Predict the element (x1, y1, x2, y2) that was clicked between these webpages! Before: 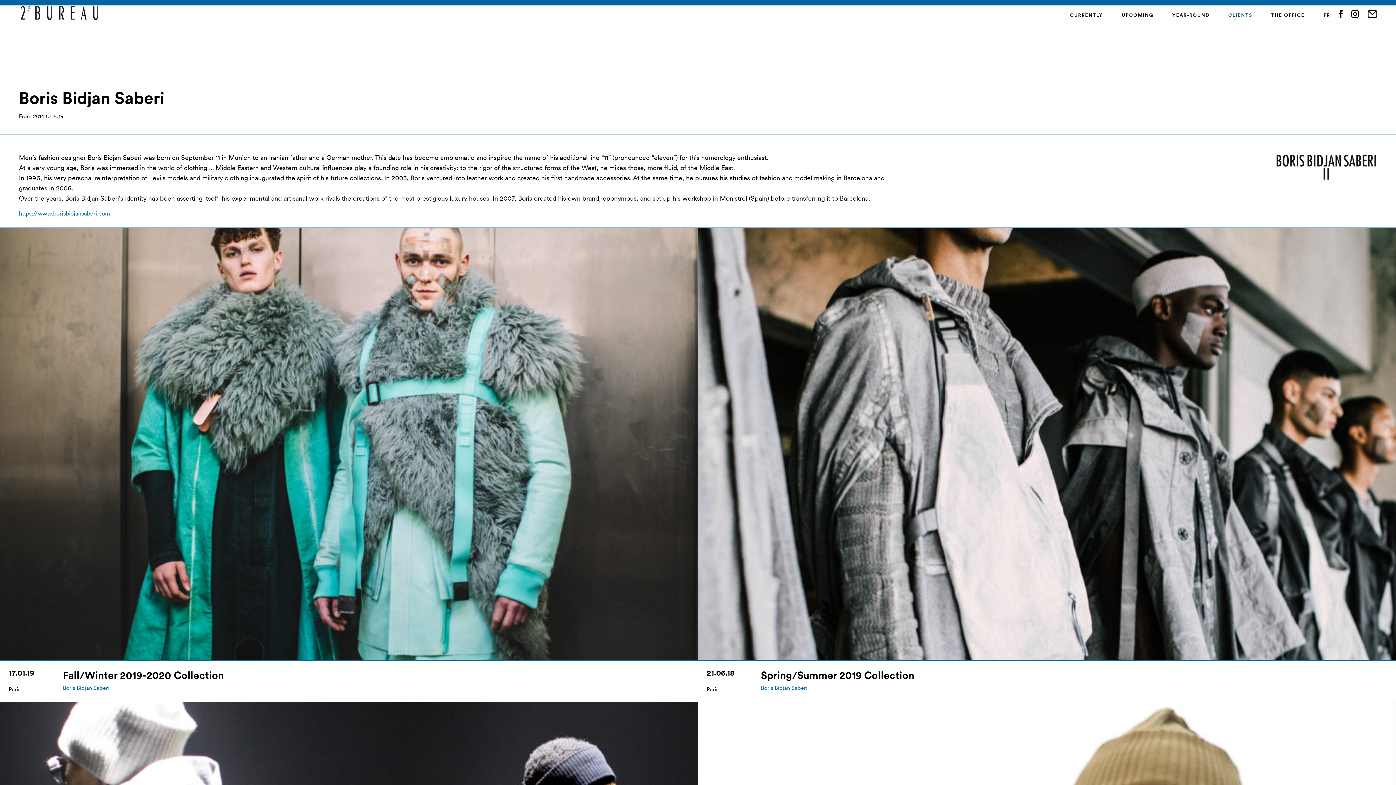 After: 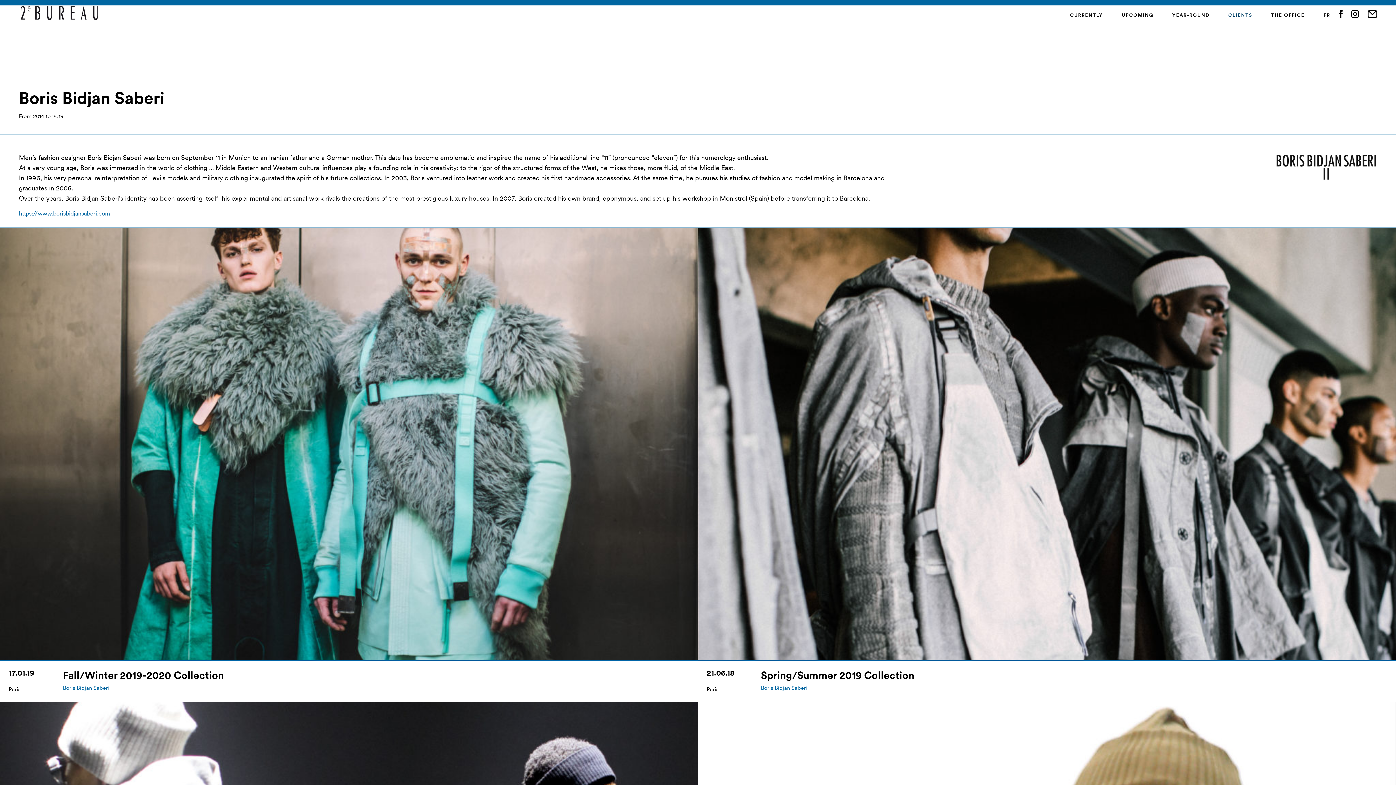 Action: bbox: (1330, 10, 1342, 18)